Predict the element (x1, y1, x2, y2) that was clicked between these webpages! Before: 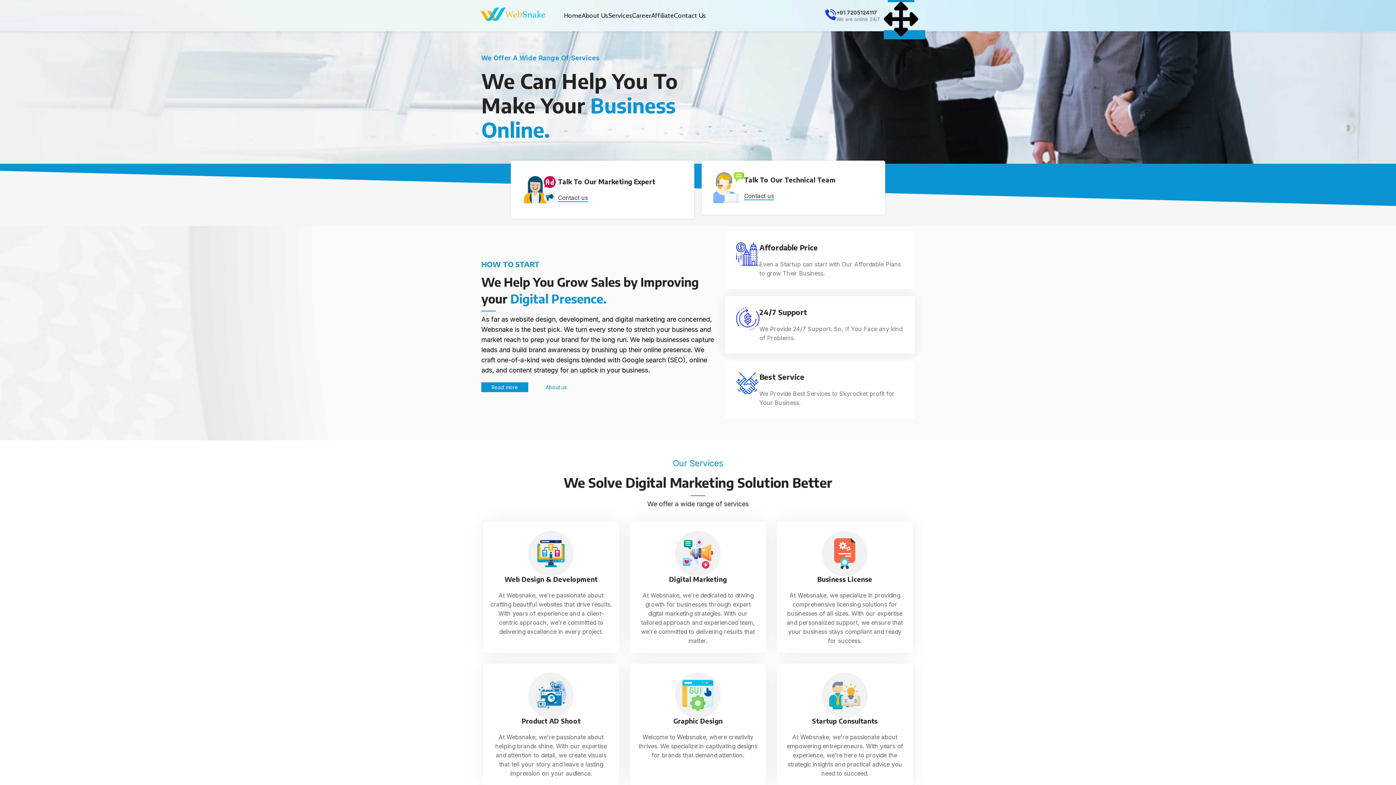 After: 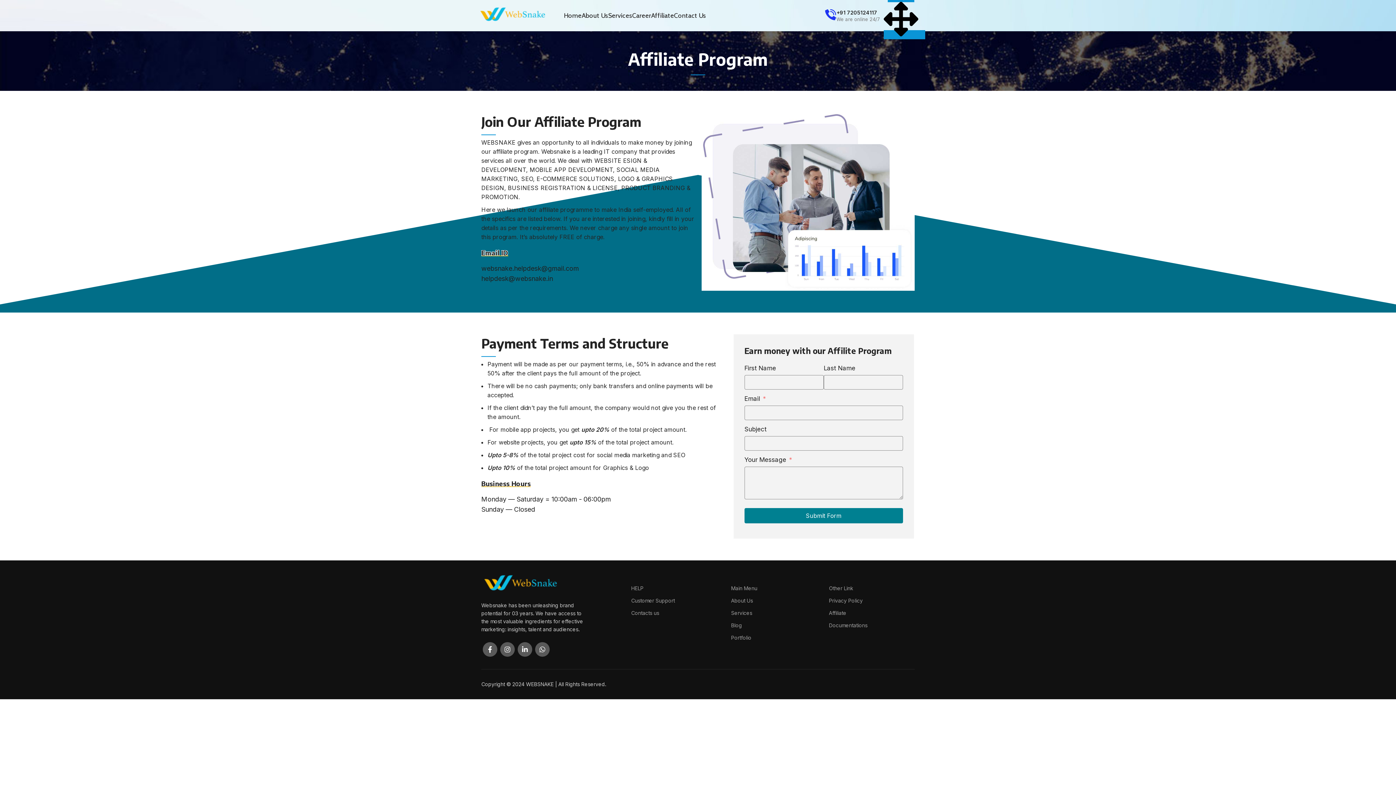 Action: bbox: (651, 8, 674, 22) label: Affiliate